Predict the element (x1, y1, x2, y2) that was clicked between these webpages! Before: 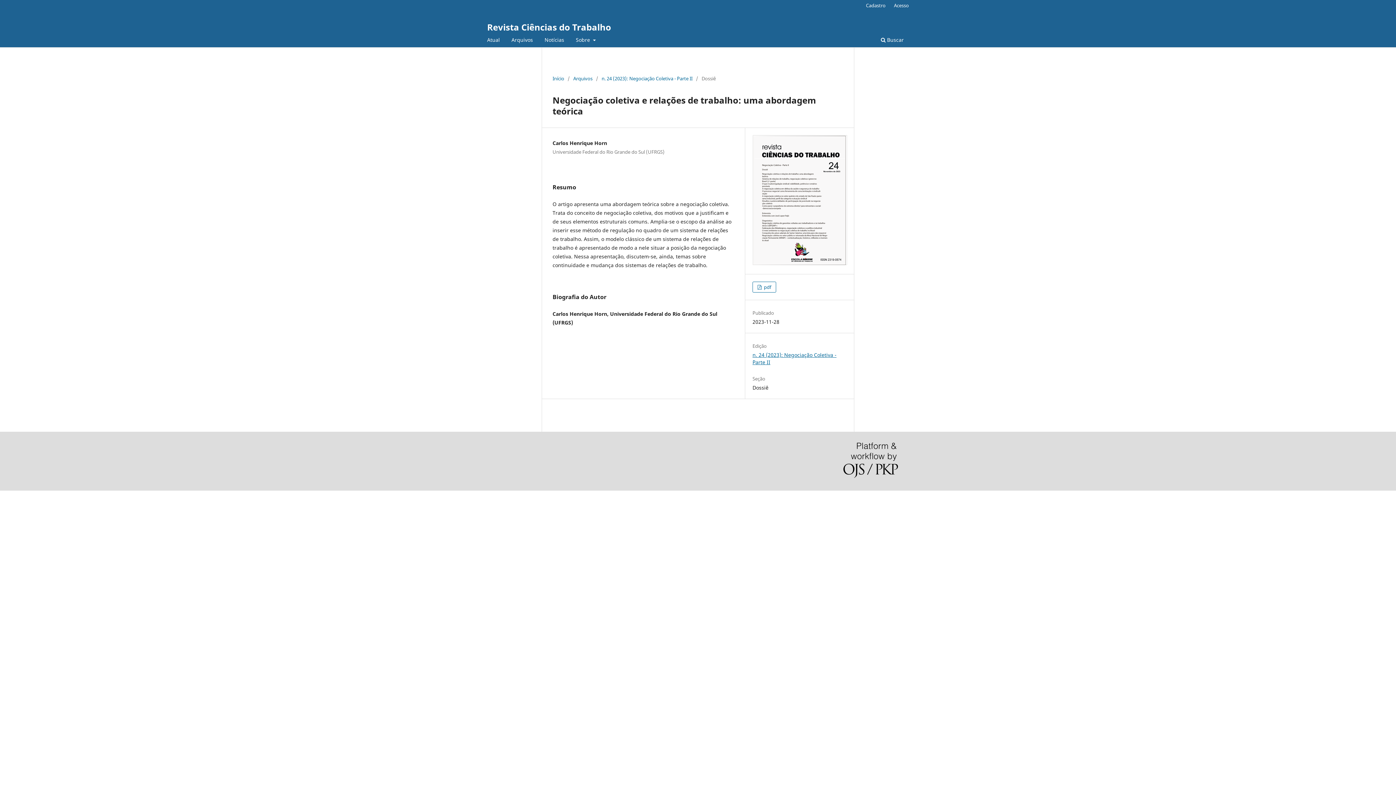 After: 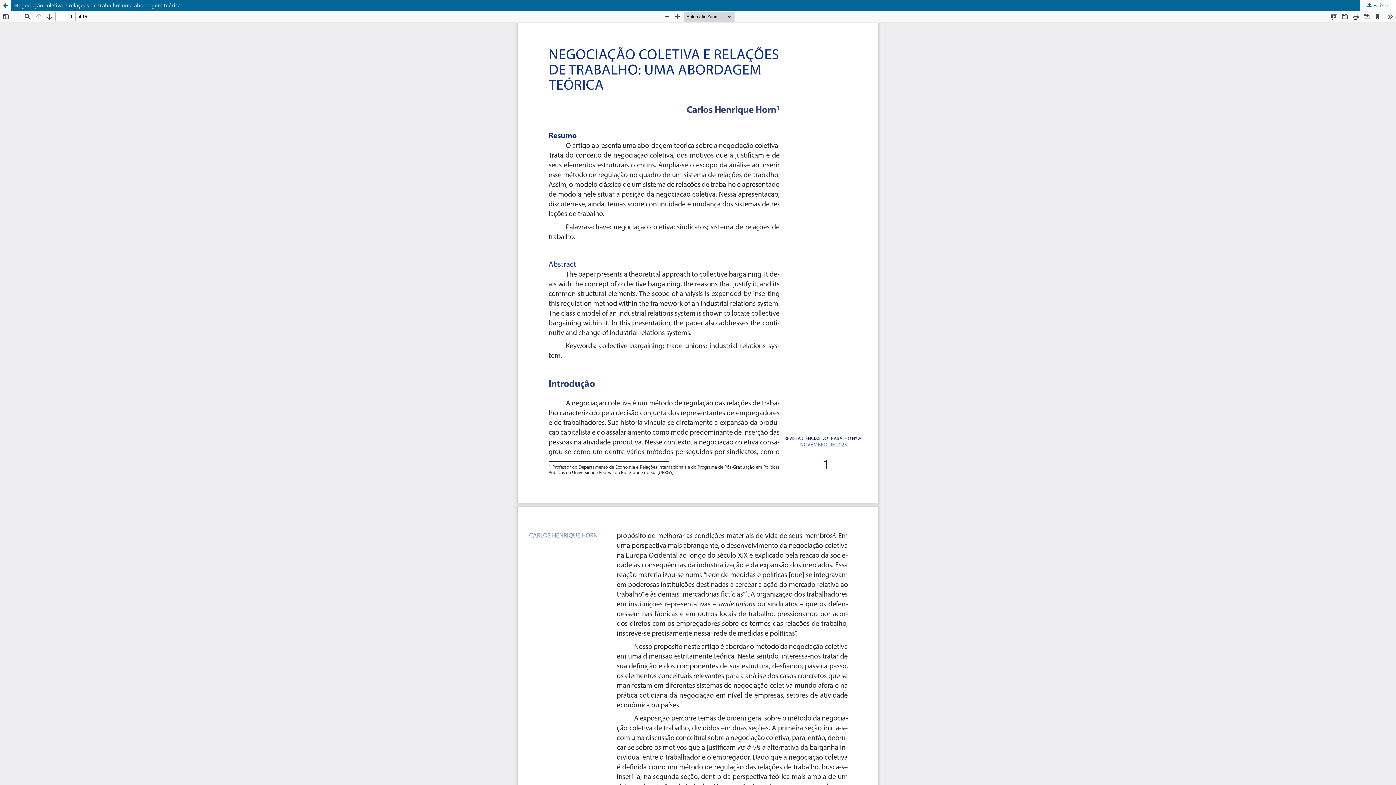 Action: bbox: (752, 281, 776, 292) label:  pdf